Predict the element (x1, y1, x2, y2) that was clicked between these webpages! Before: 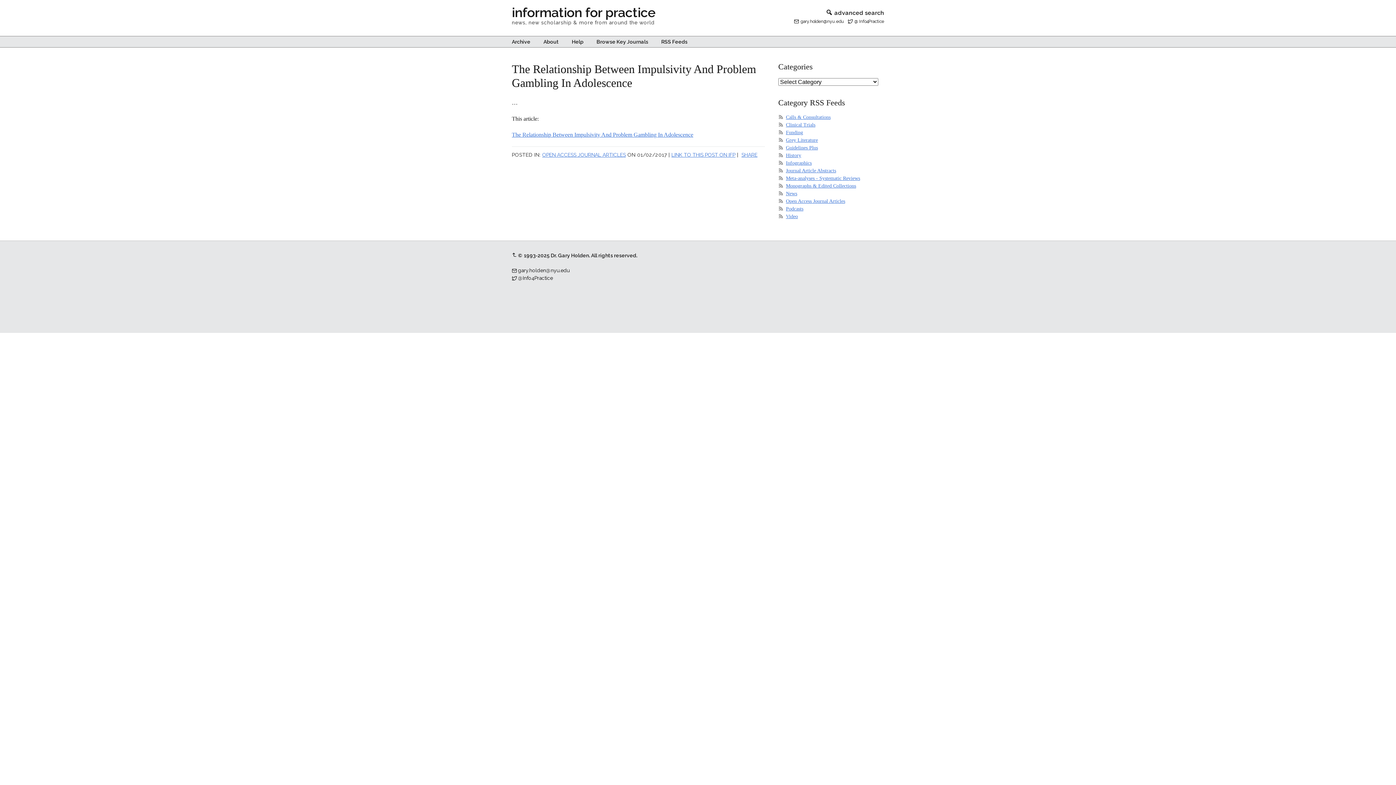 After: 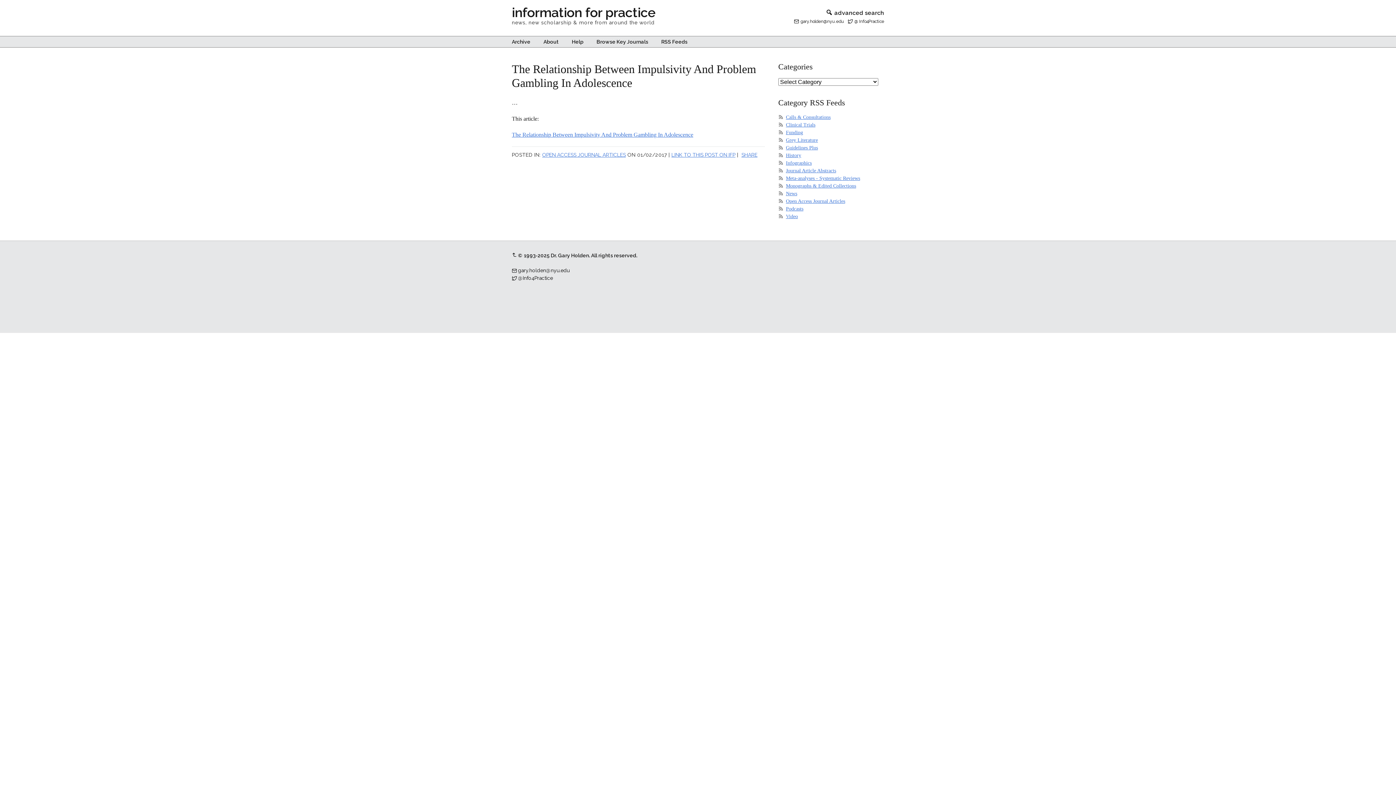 Action: label:  advanced search bbox: (825, 9, 884, 16)